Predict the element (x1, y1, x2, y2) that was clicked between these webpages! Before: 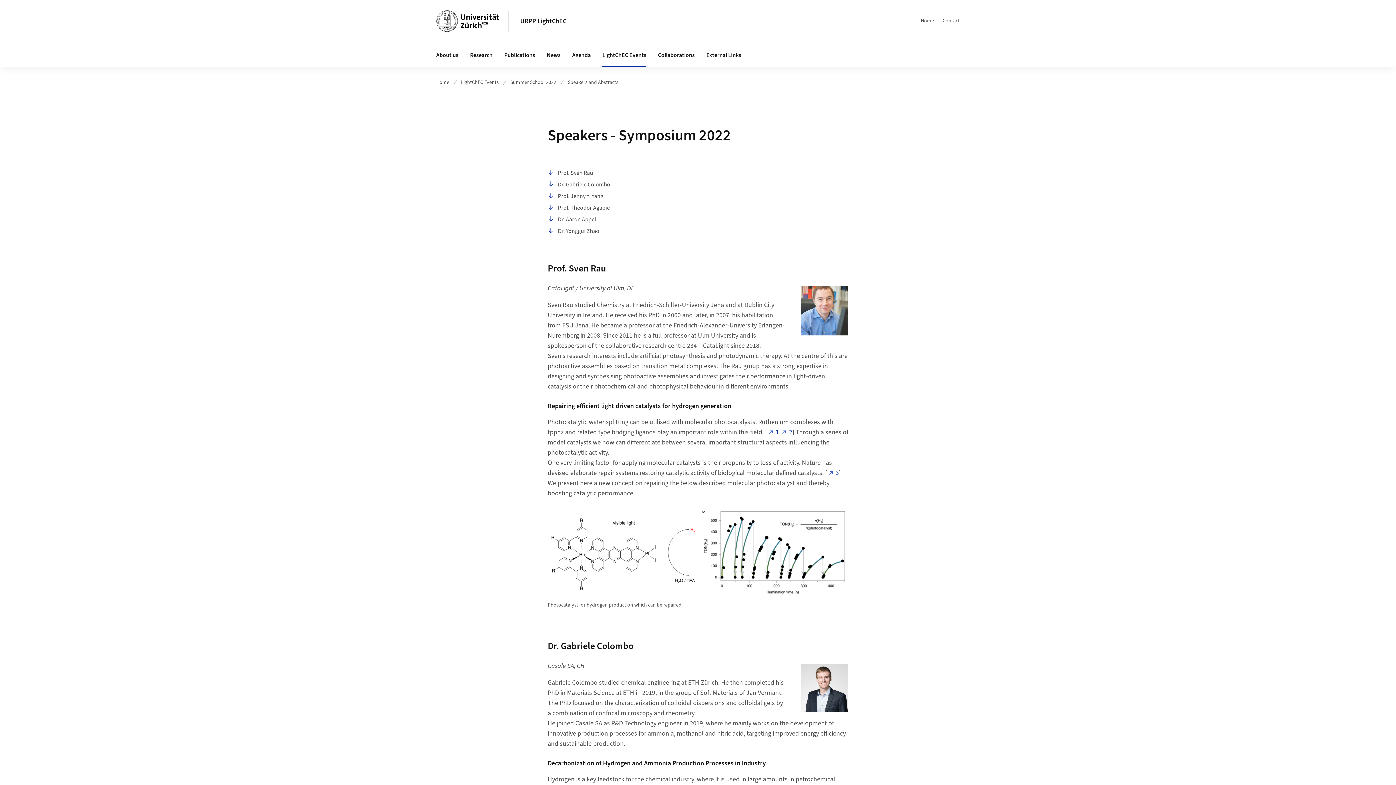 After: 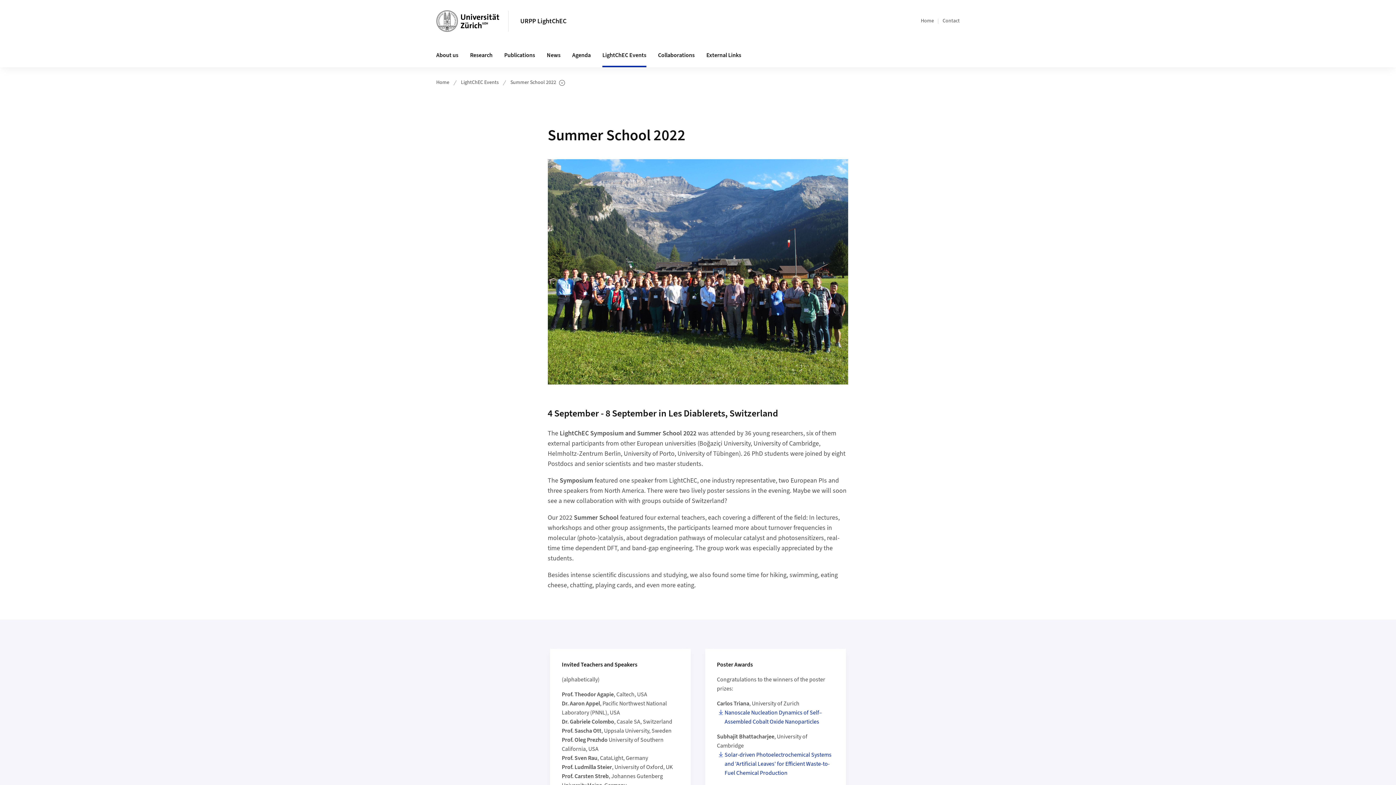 Action: label: Summer School 2022 bbox: (510, 78, 556, 86)